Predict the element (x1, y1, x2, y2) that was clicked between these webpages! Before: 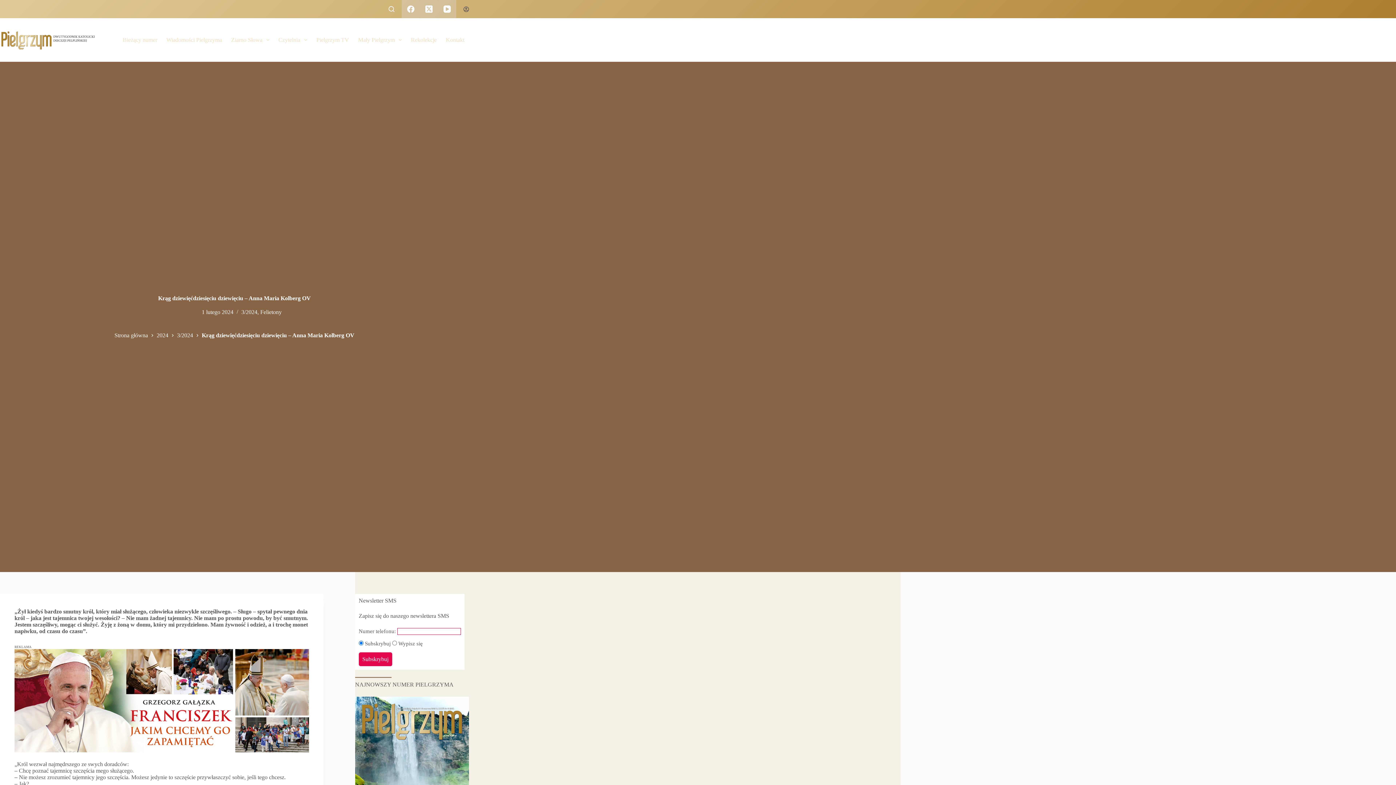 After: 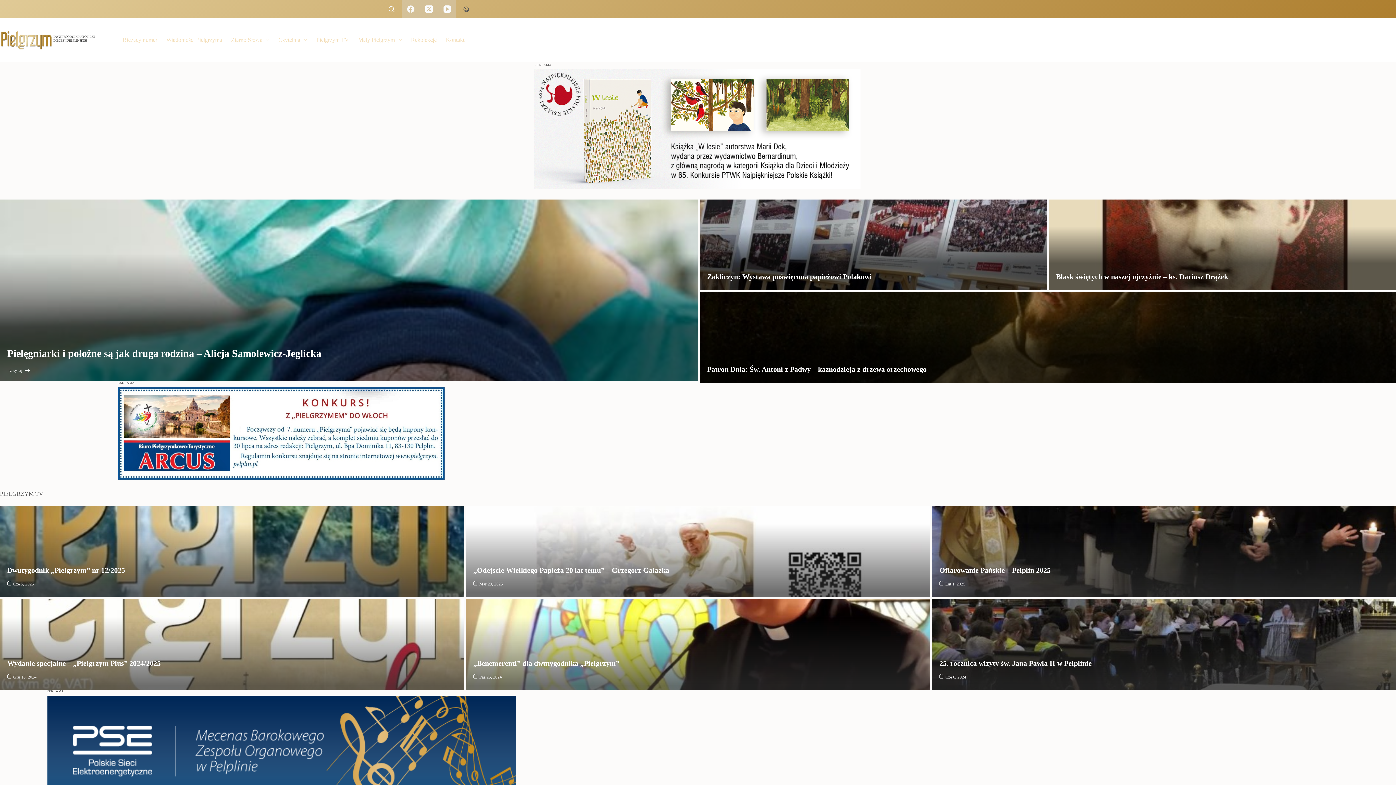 Action: bbox: (0, 29, 96, 50)